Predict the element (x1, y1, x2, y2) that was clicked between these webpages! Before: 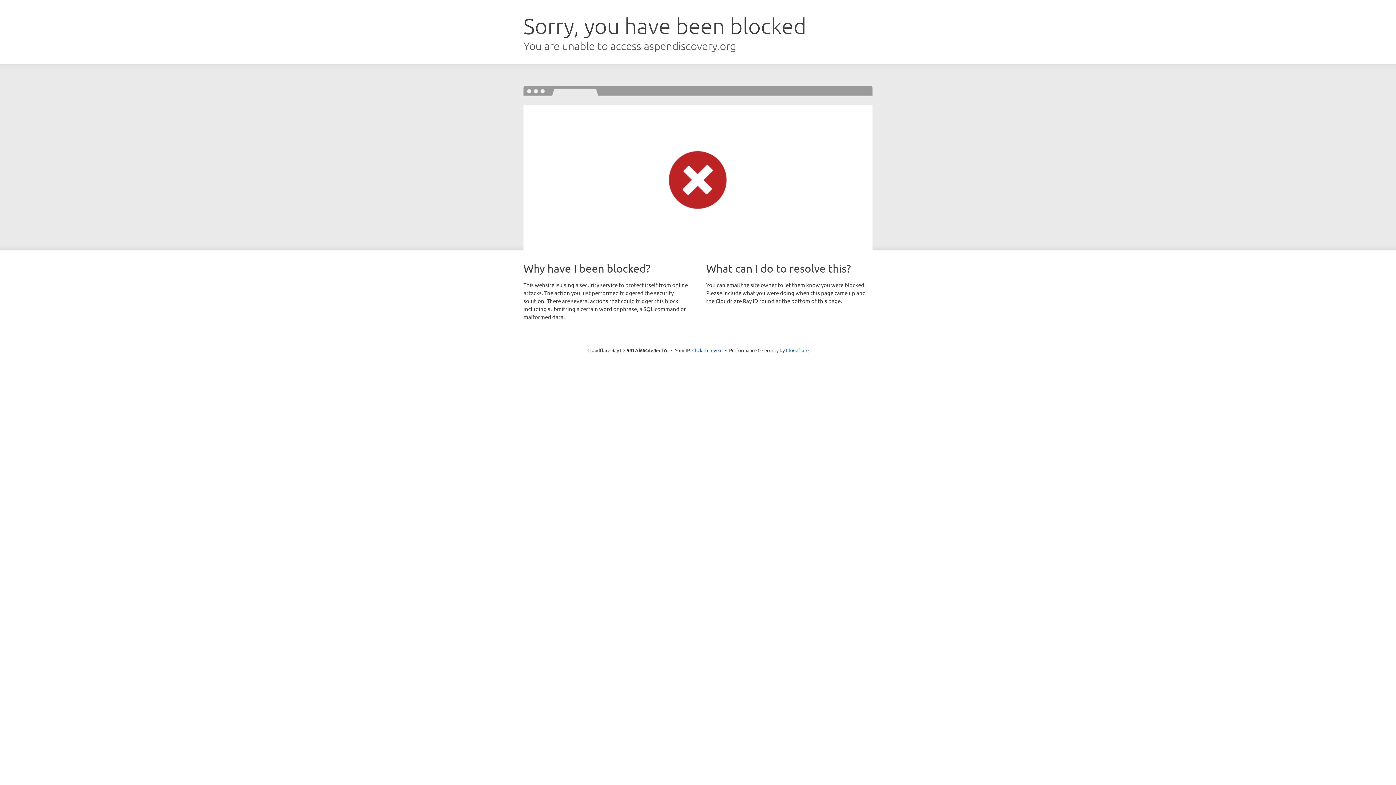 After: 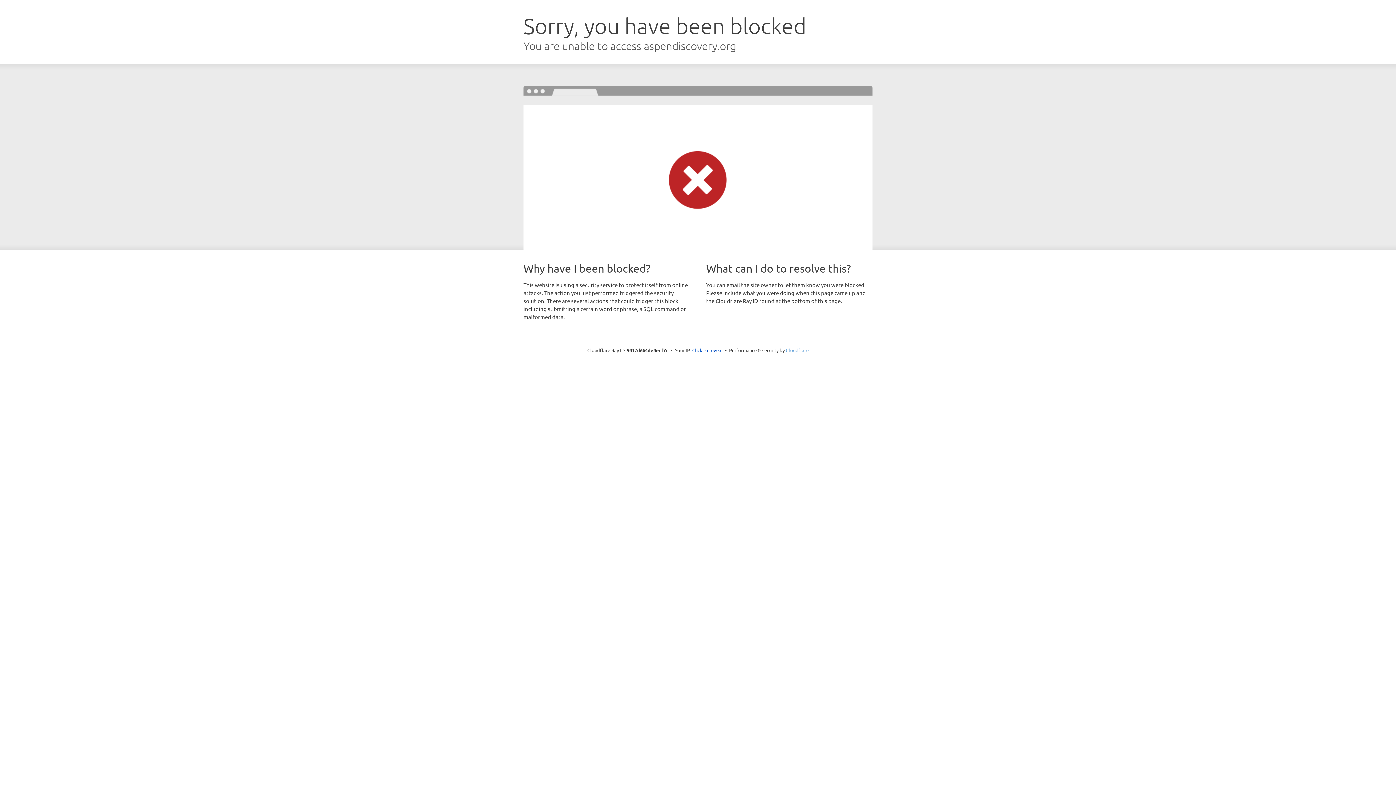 Action: label: Cloudflare bbox: (786, 347, 808, 353)